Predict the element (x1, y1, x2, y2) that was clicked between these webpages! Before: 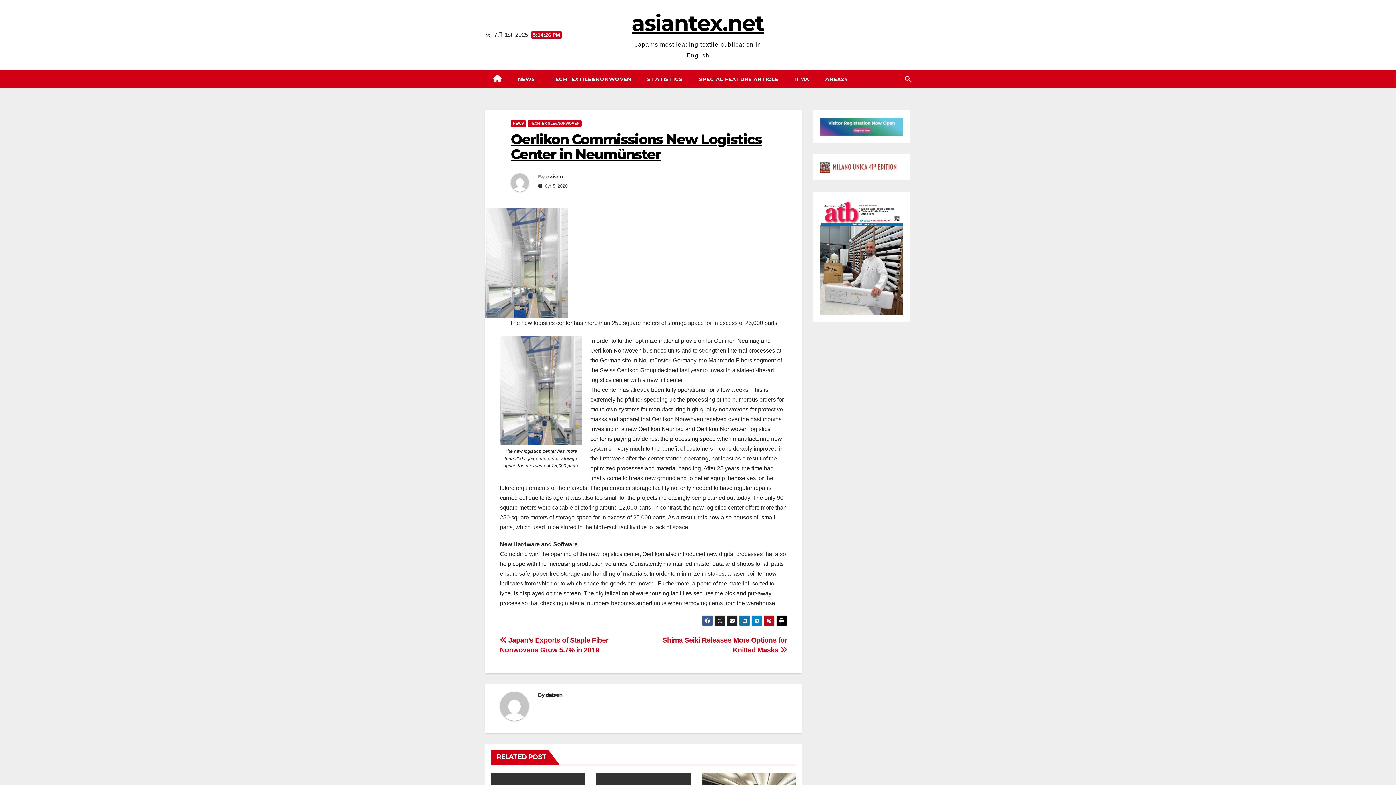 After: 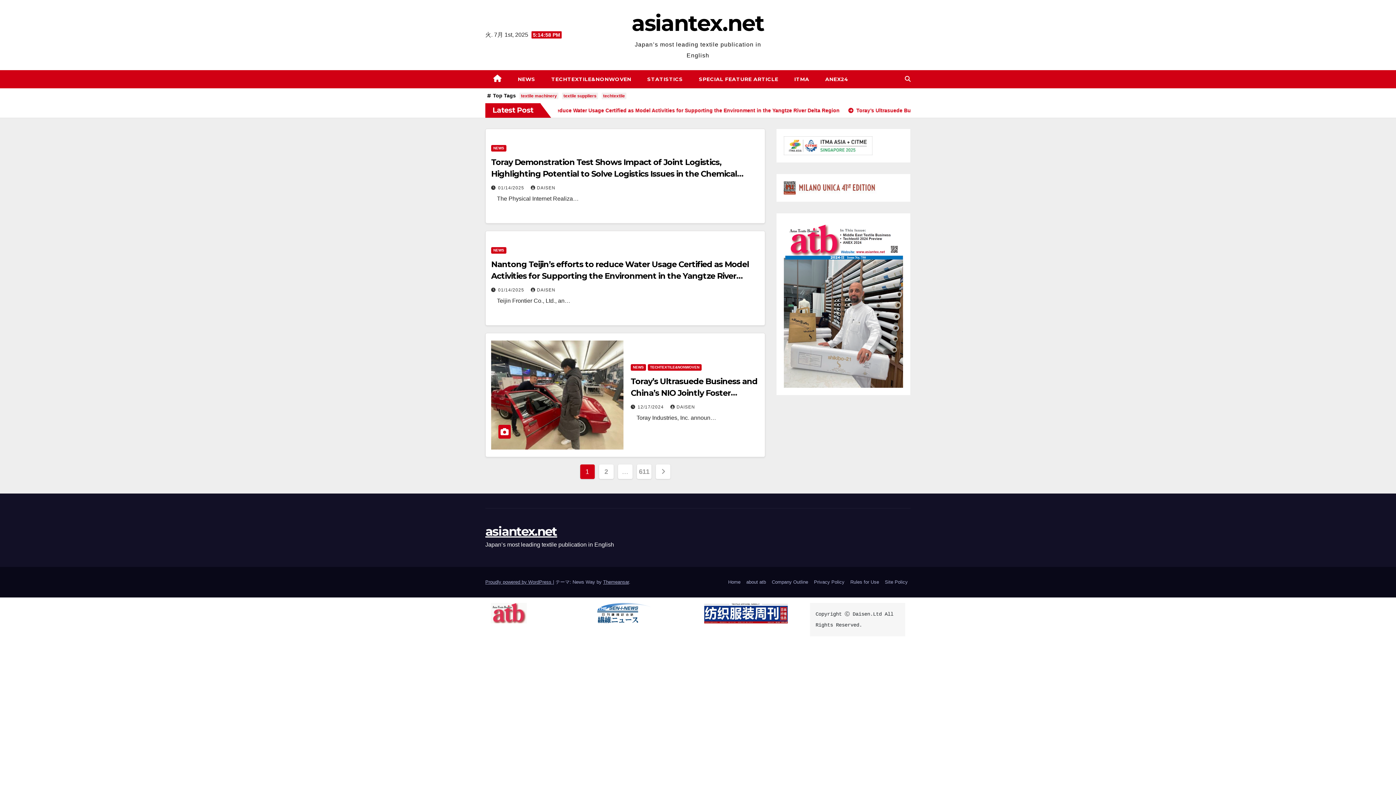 Action: bbox: (631, 9, 764, 36) label: asiantex.net